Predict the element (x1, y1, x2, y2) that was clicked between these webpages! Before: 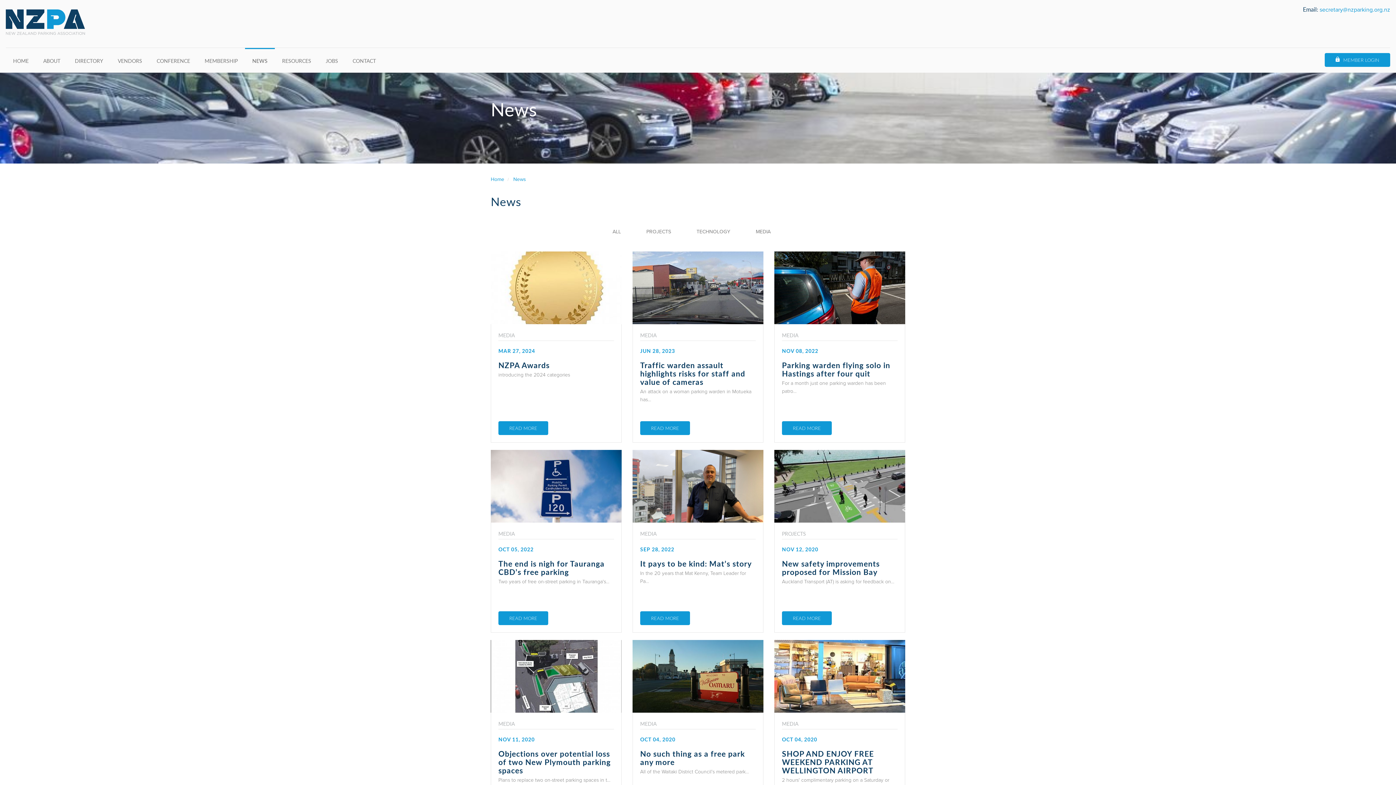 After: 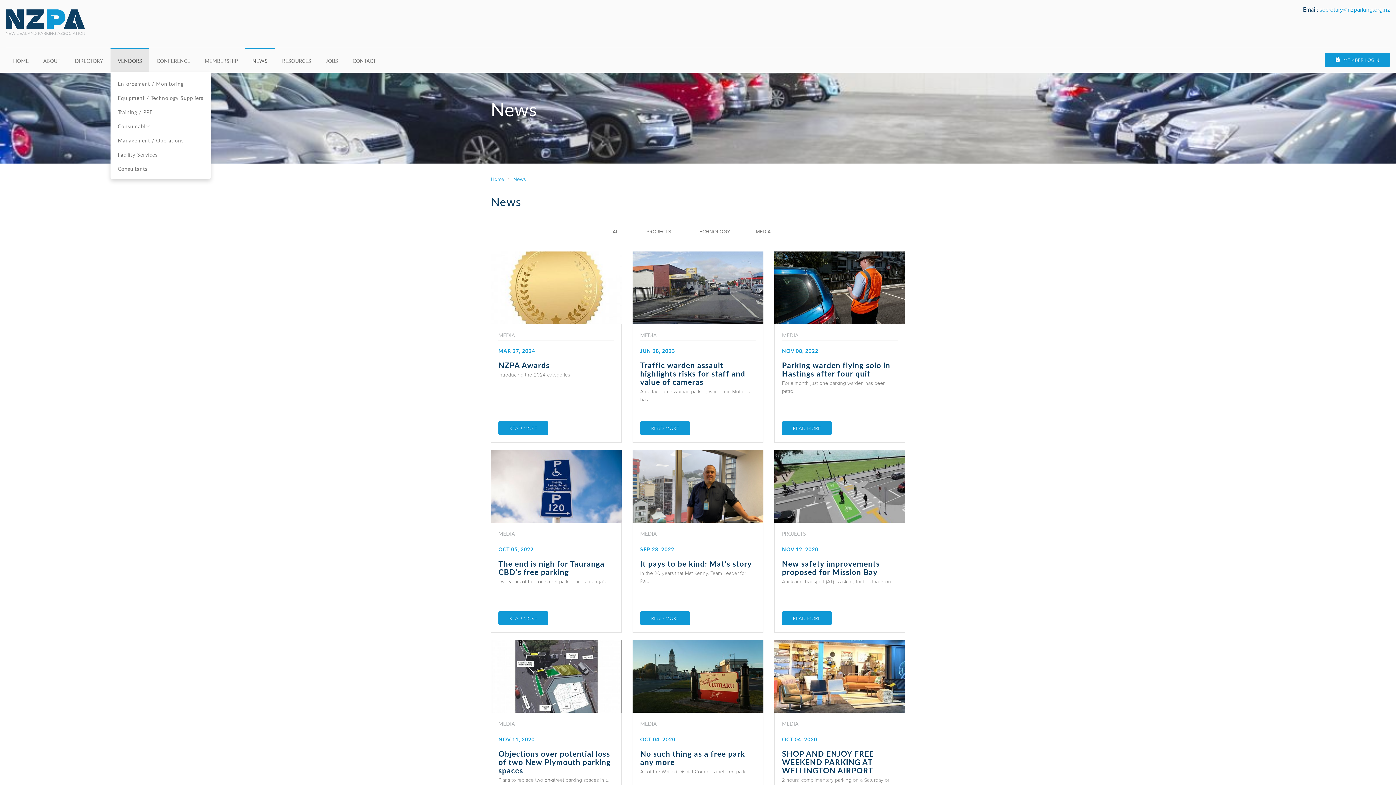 Action: bbox: (110, 48, 149, 72) label: VENDORS